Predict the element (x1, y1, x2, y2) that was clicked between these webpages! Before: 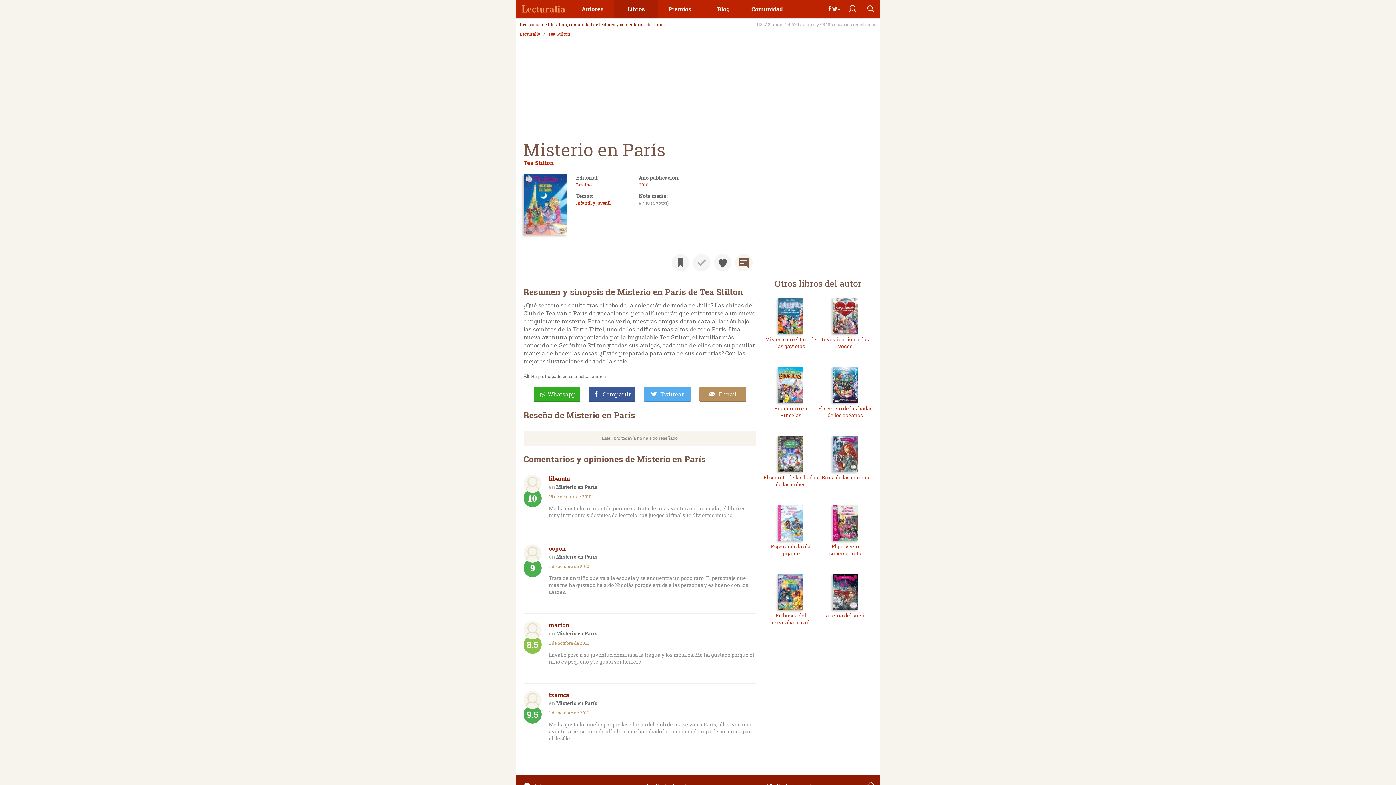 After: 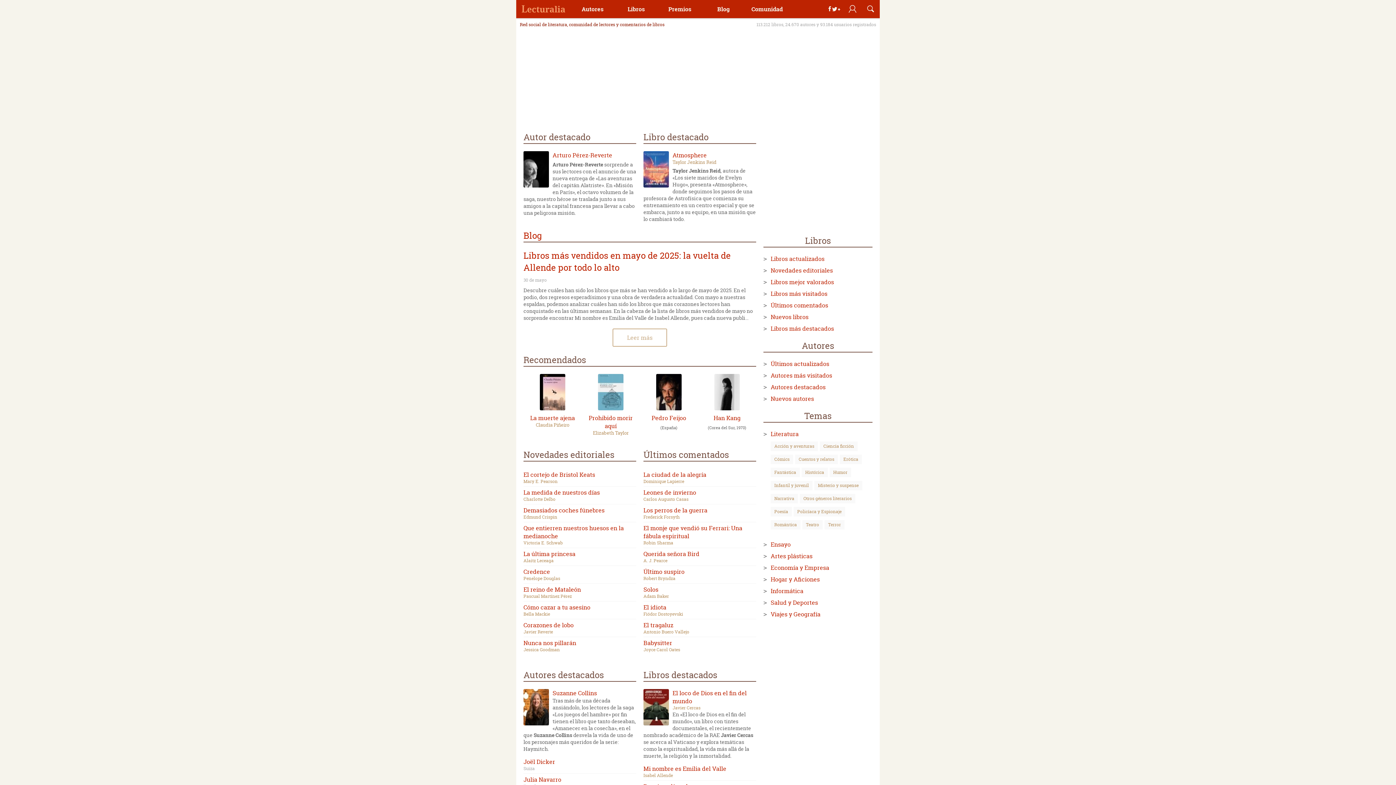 Action: bbox: (520, 31, 540, 37) label: Lecturalia